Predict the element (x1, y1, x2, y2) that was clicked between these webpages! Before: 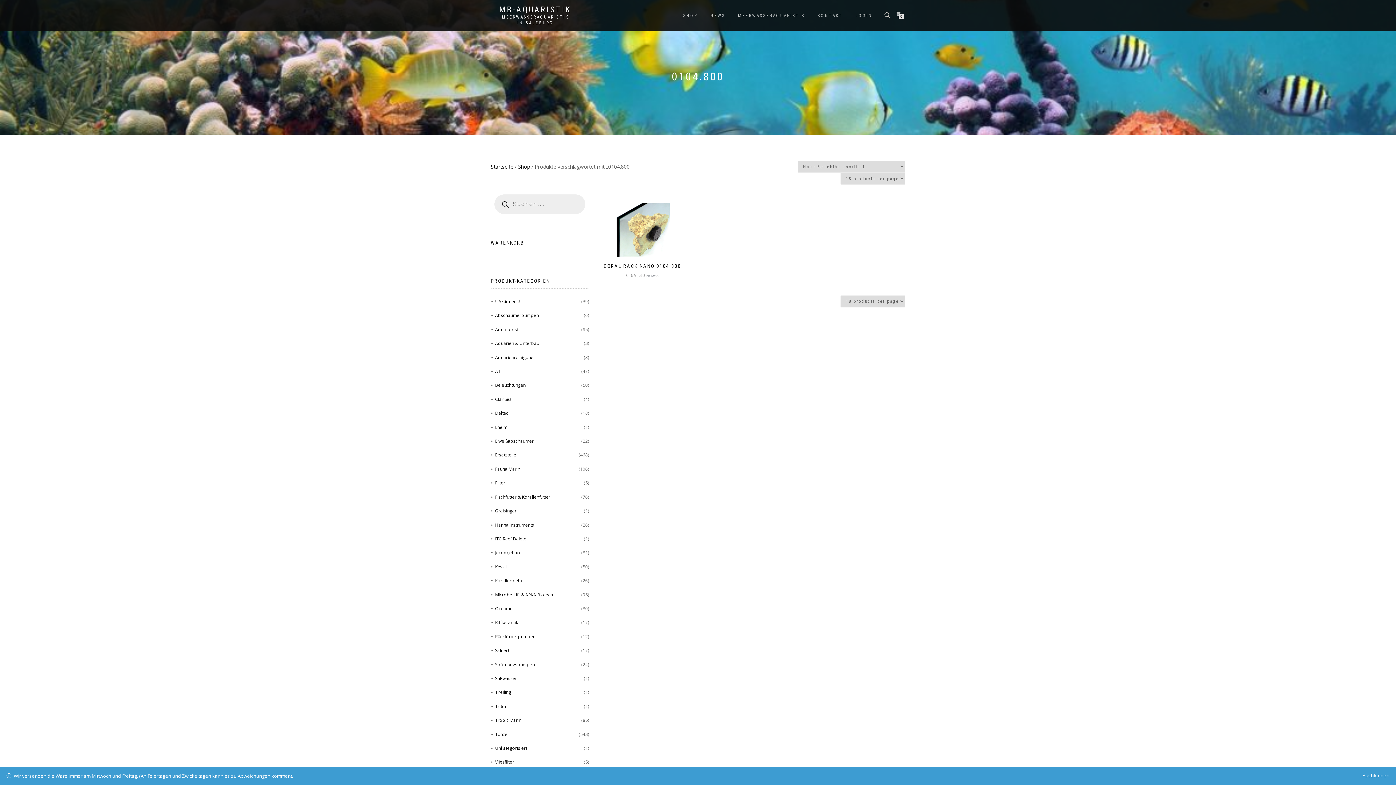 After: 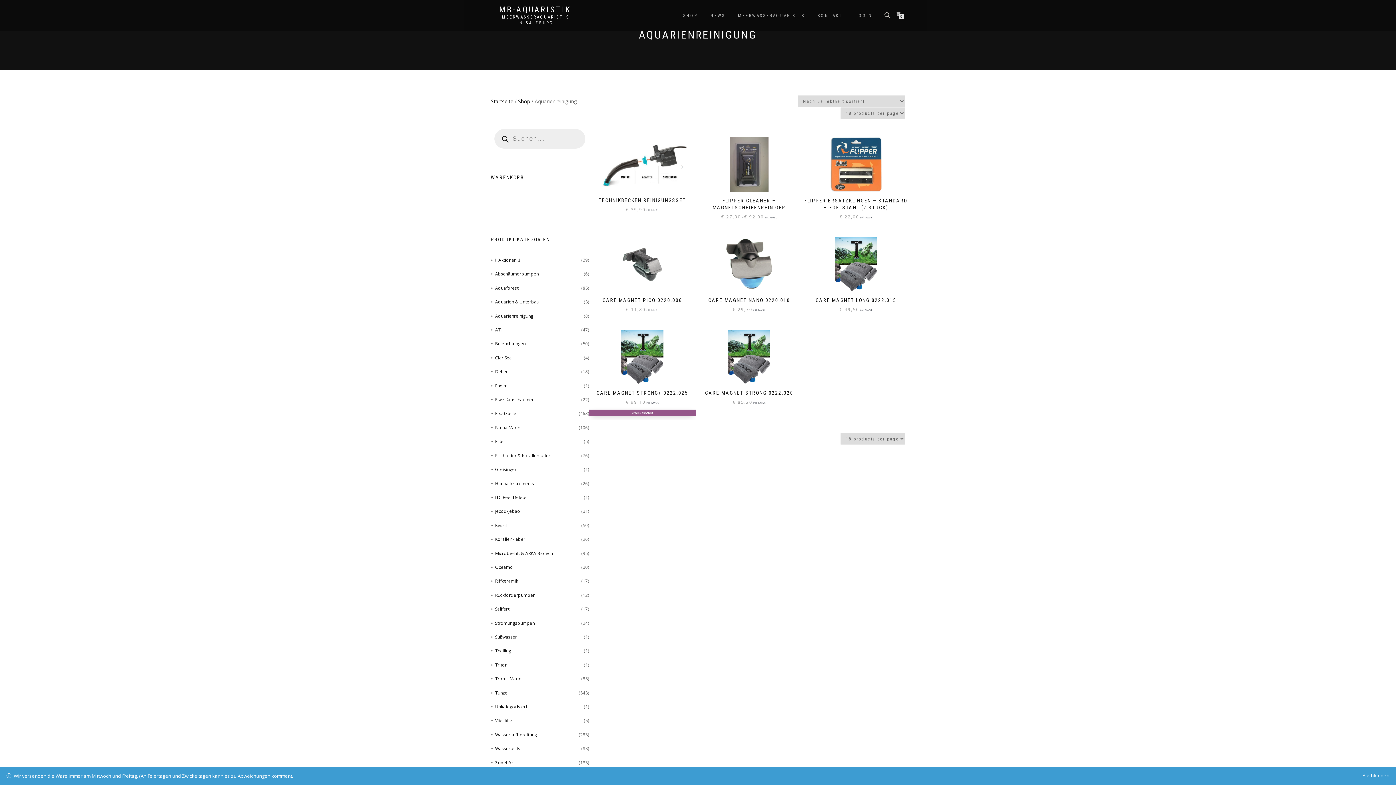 Action: label: Aquarienreinigung bbox: (495, 354, 533, 360)